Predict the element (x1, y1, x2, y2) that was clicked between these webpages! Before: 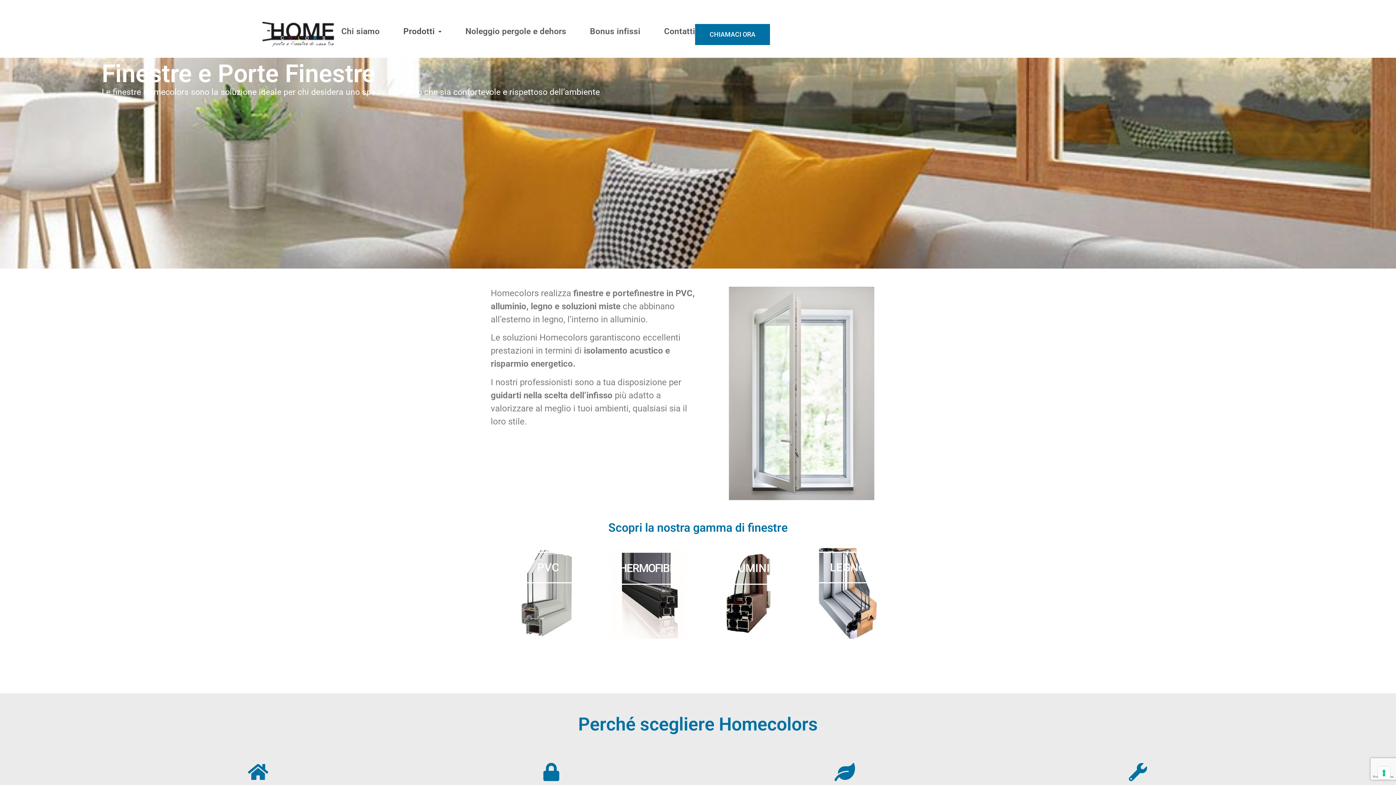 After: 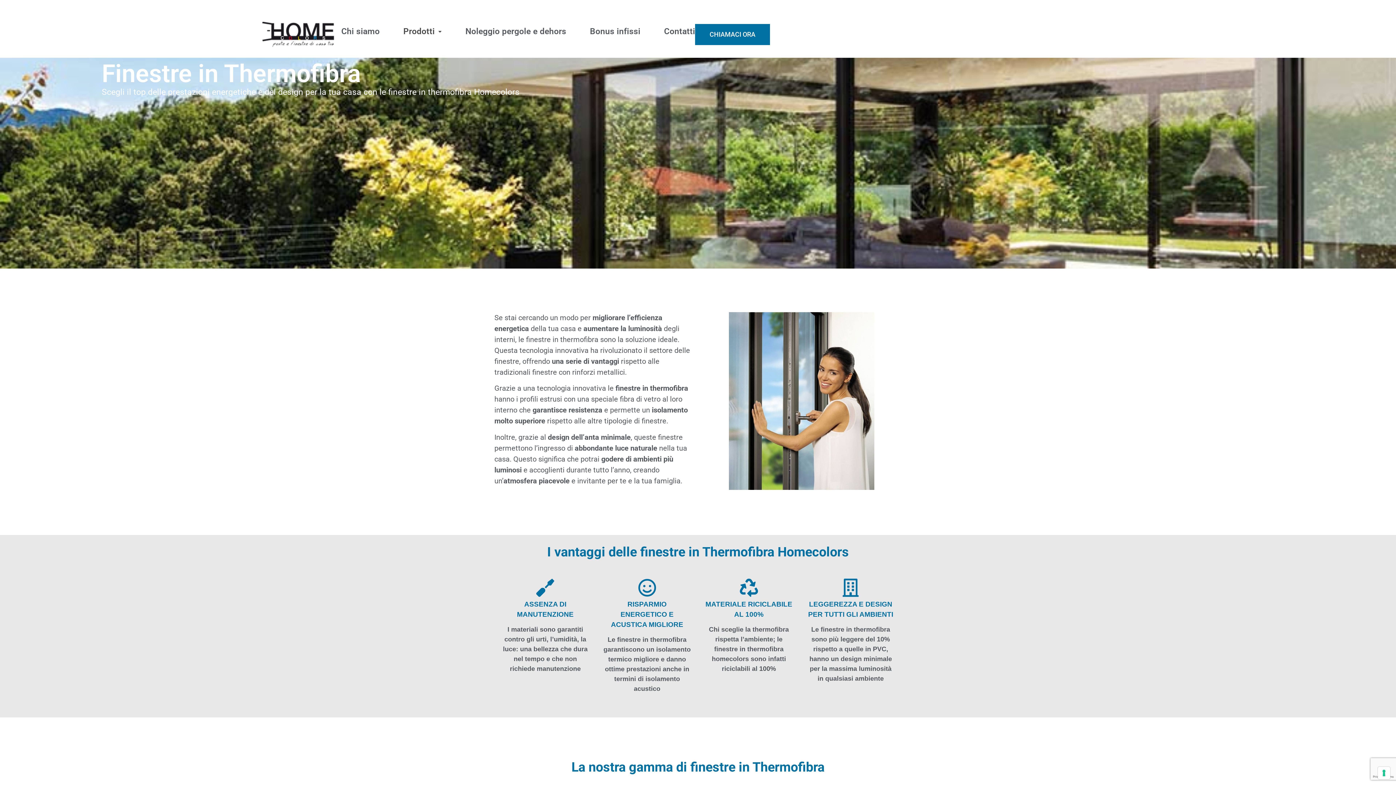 Action: bbox: (609, 552, 687, 585) label: THERMOFIBRA